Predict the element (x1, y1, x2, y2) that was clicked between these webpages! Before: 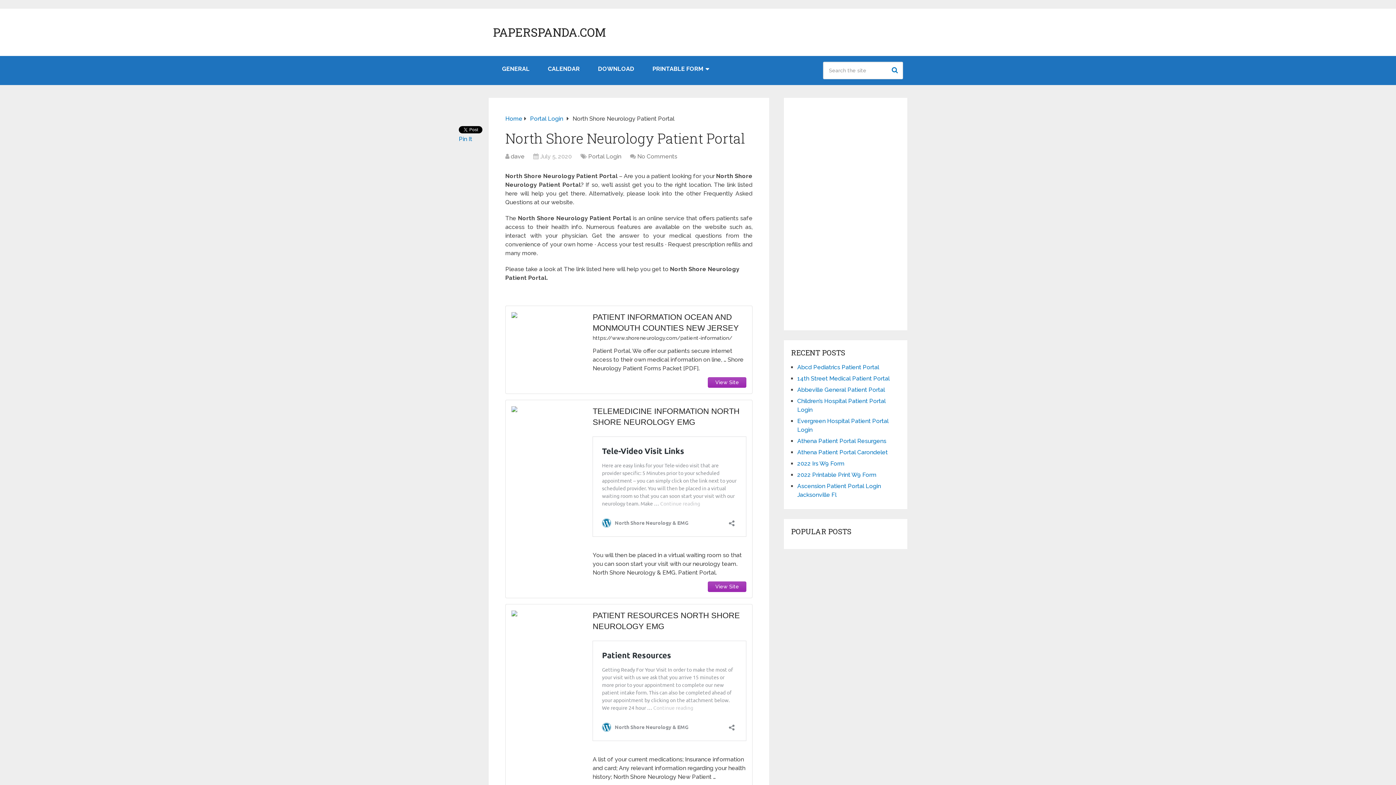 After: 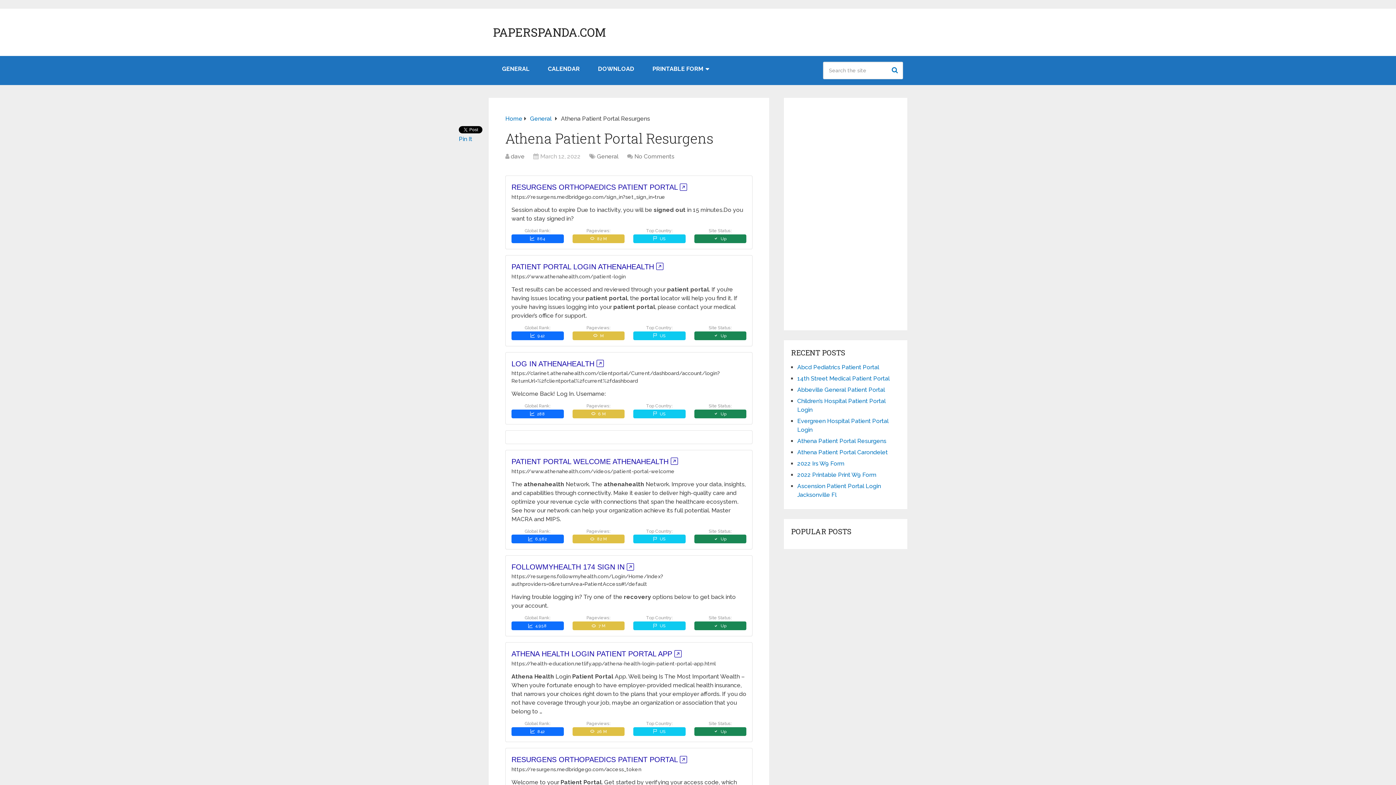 Action: bbox: (797, 437, 886, 444) label: Athena Patient Portal Resurgens